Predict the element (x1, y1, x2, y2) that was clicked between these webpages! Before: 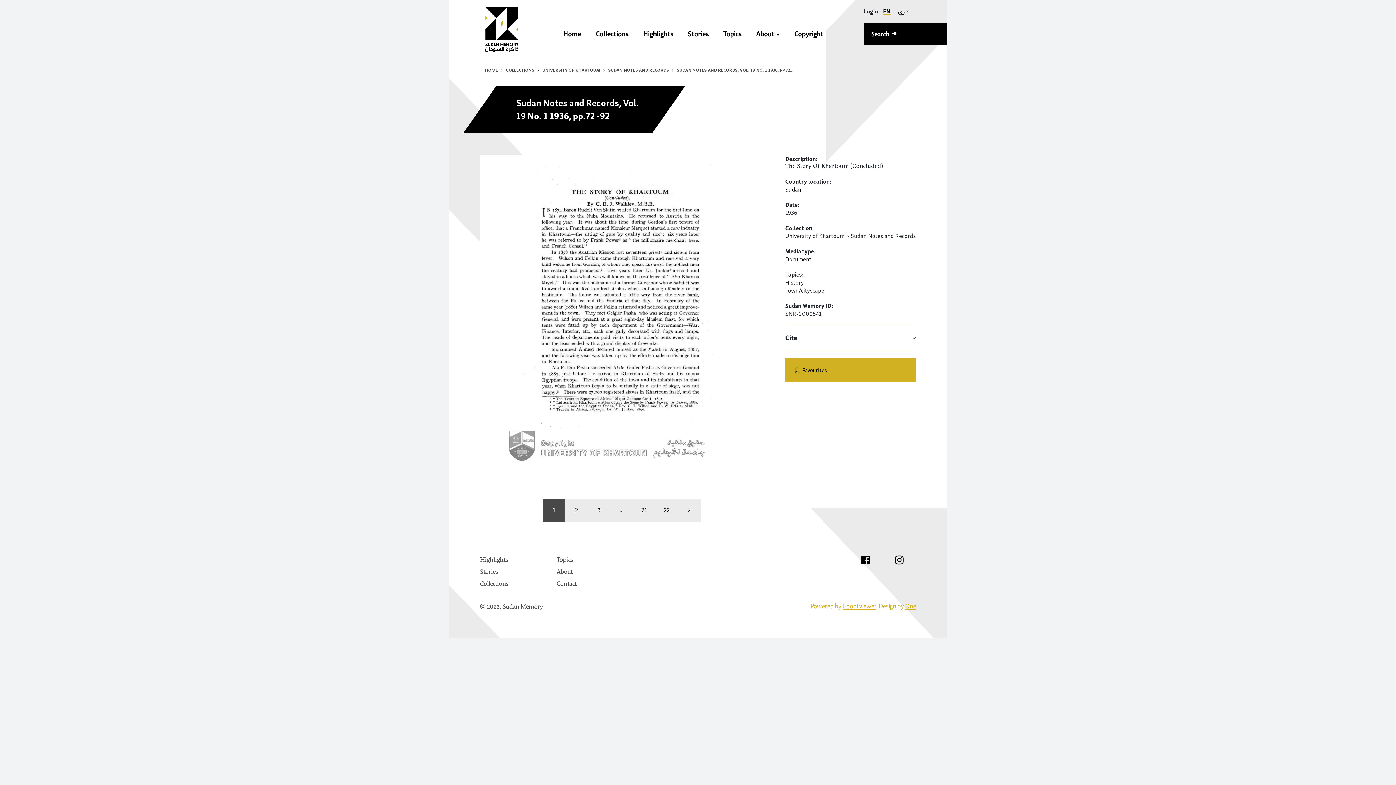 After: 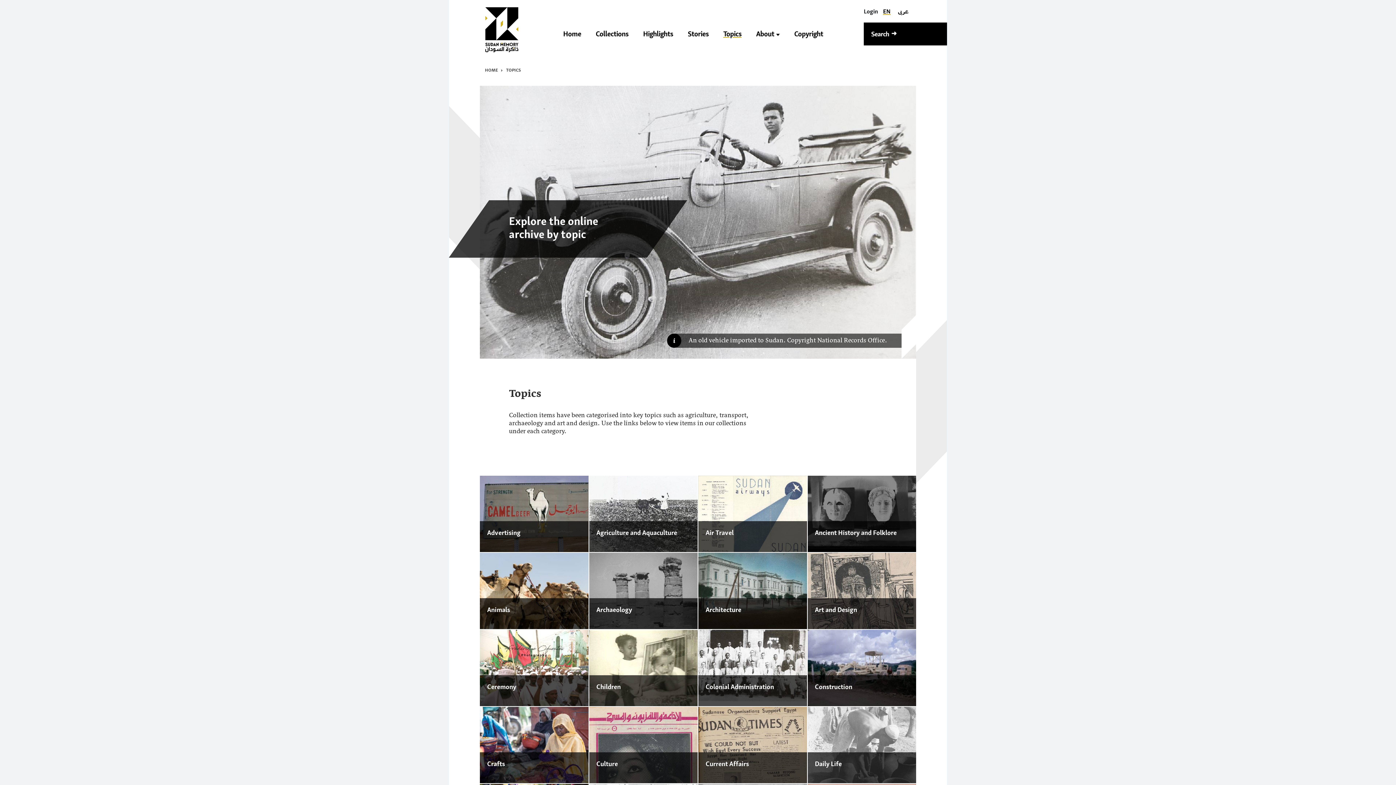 Action: label: Topics bbox: (556, 555, 576, 566)